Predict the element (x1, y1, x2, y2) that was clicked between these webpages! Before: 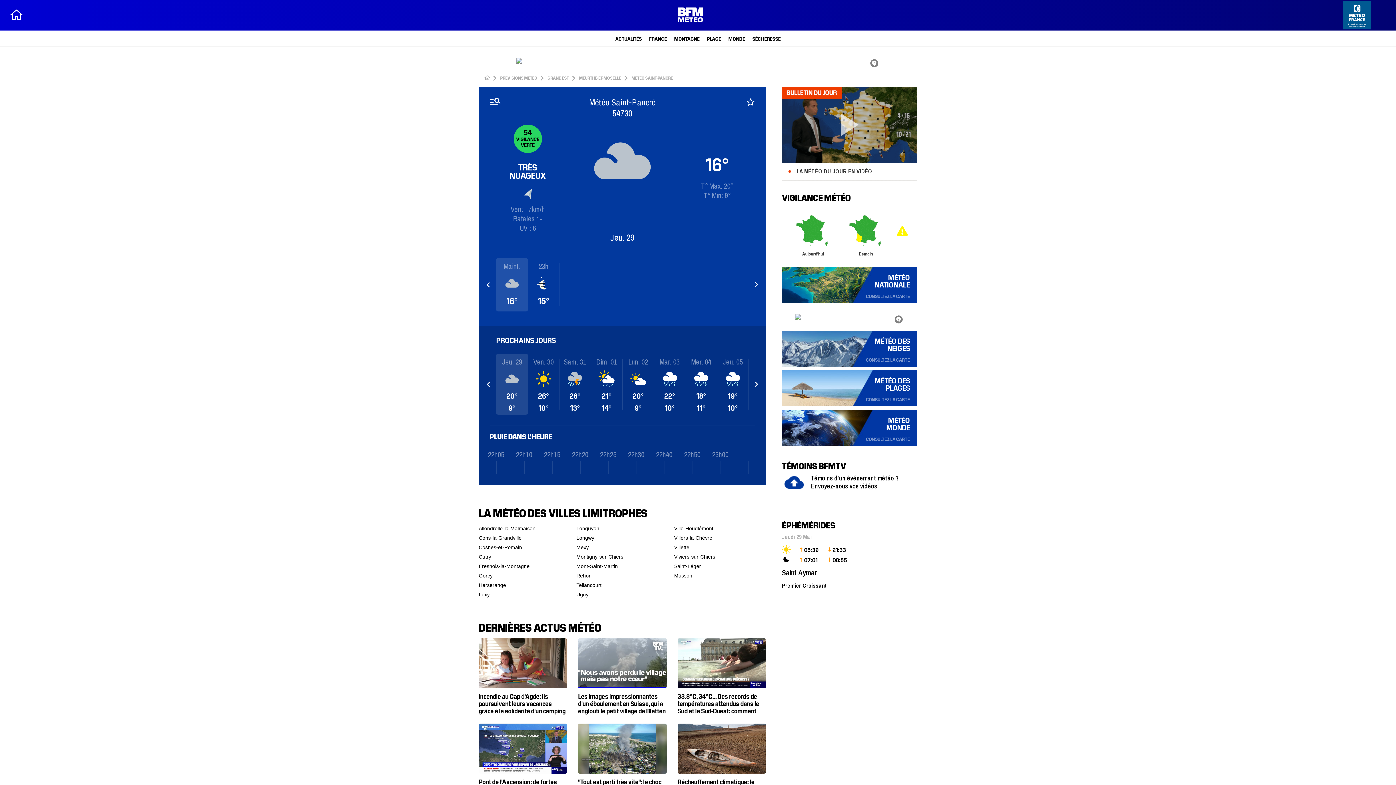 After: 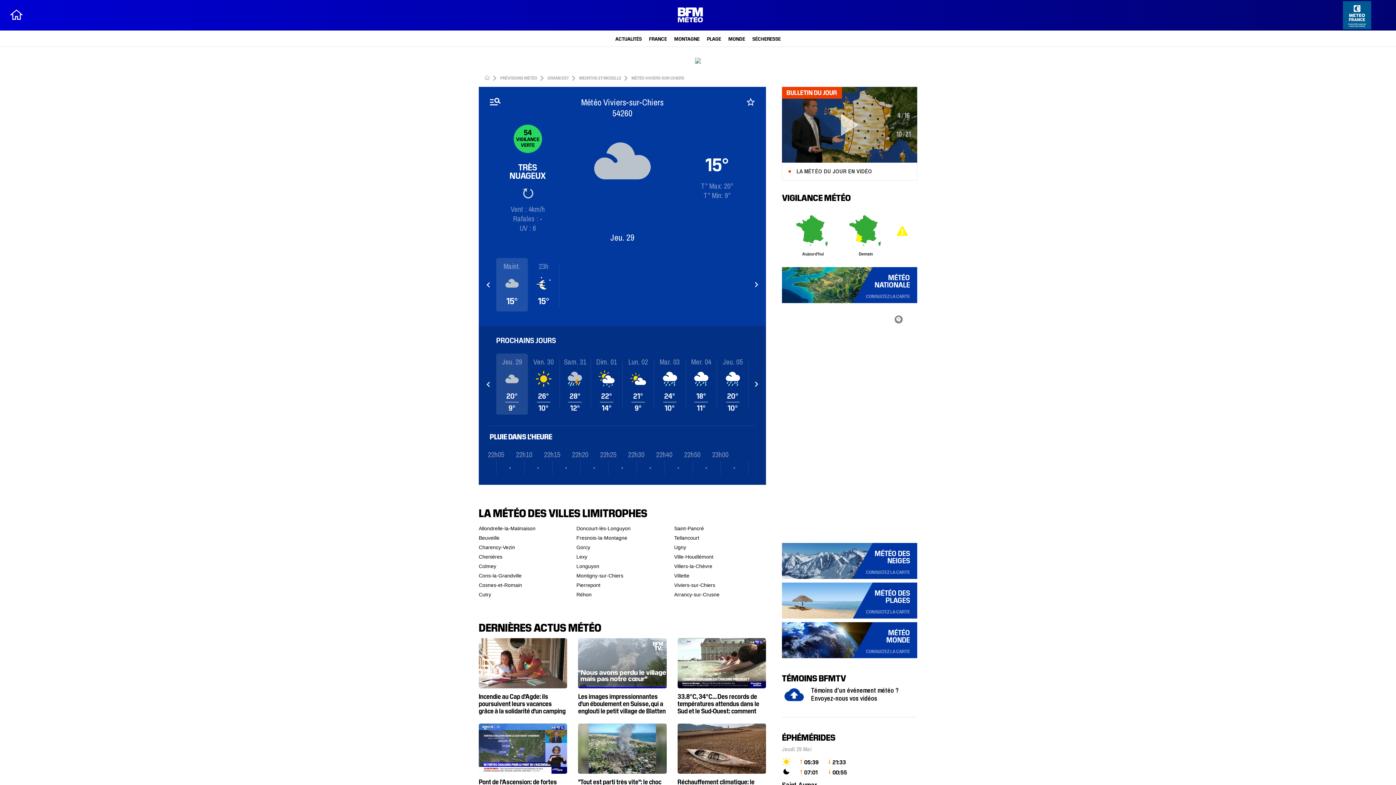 Action: bbox: (674, 546, 746, 556) label: Viviers-sur-Chiers